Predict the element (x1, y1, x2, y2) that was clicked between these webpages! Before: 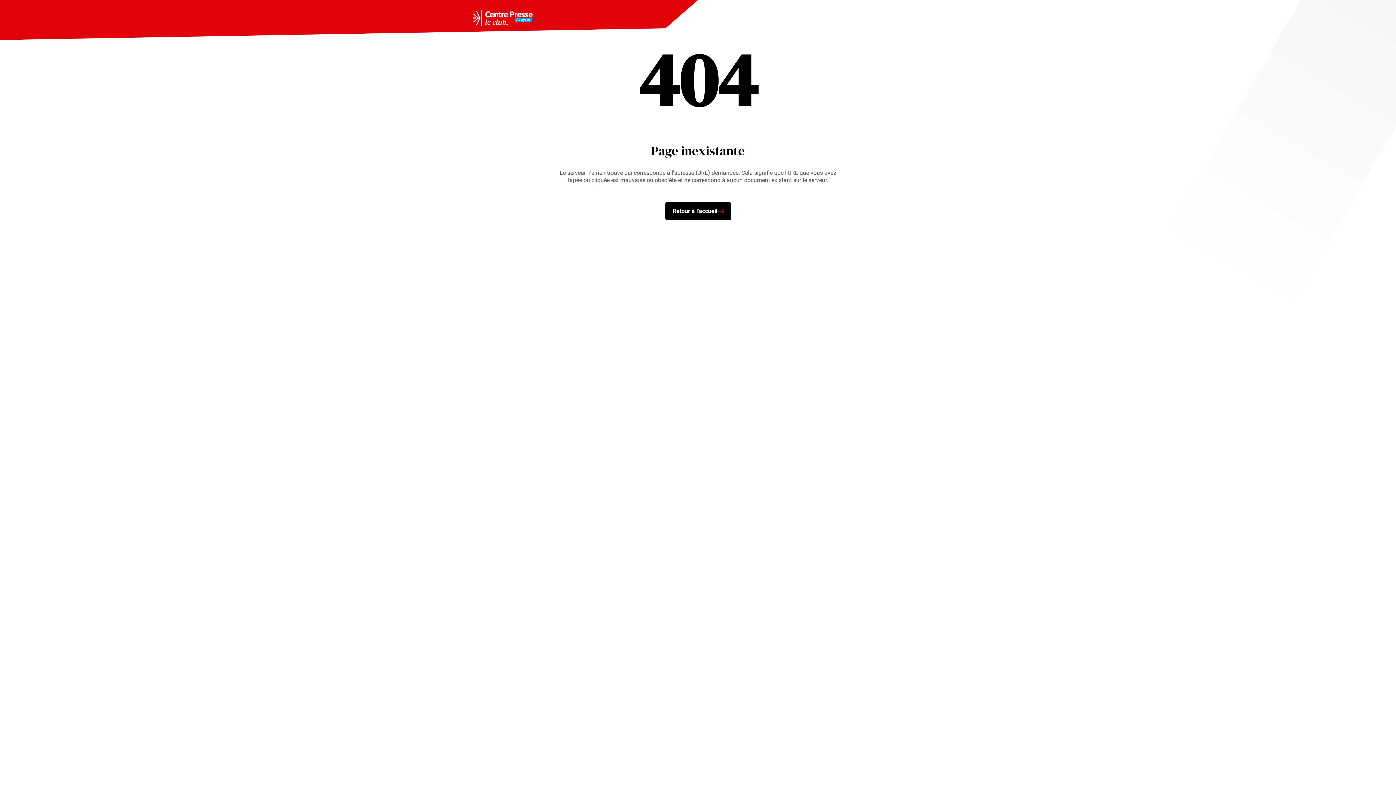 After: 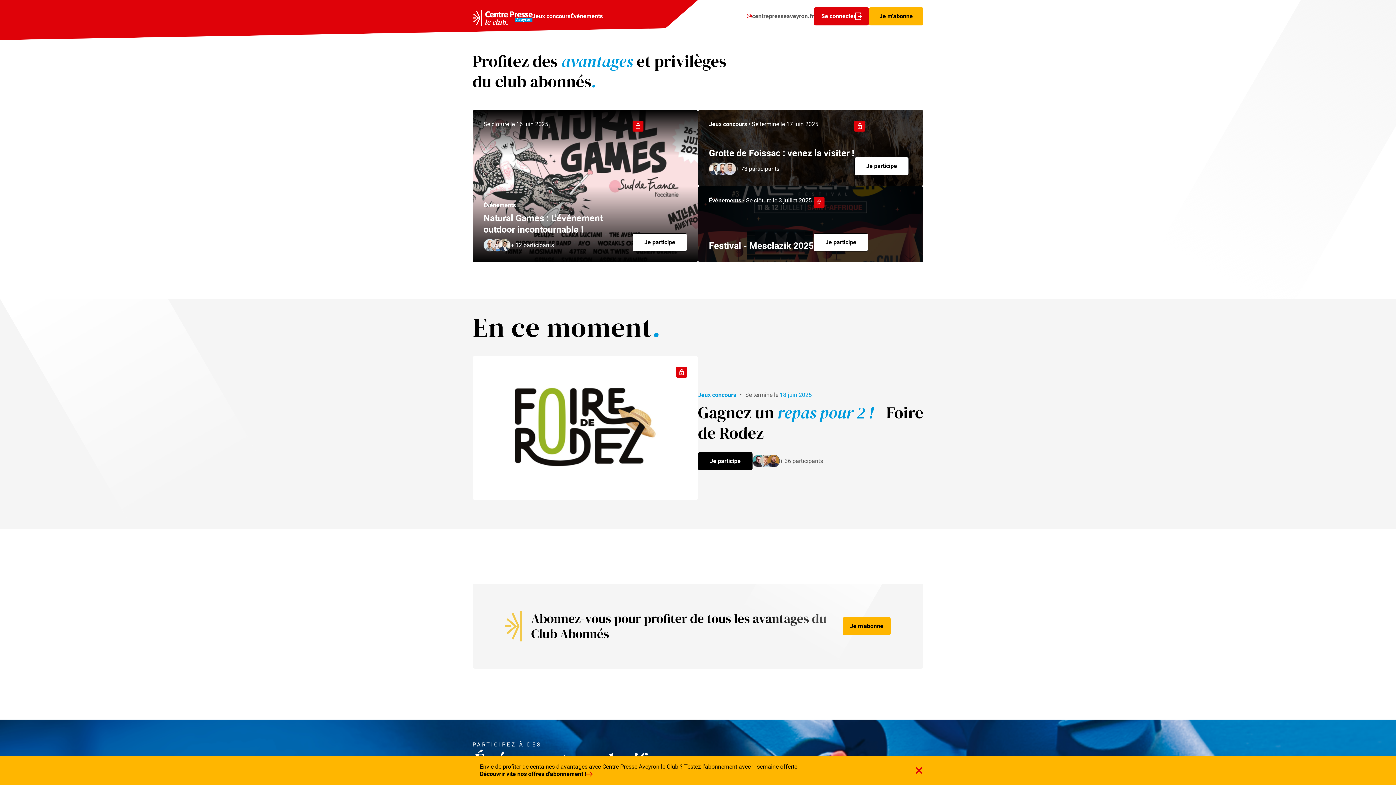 Action: label: Retour à l'accueil bbox: (665, 202, 731, 220)